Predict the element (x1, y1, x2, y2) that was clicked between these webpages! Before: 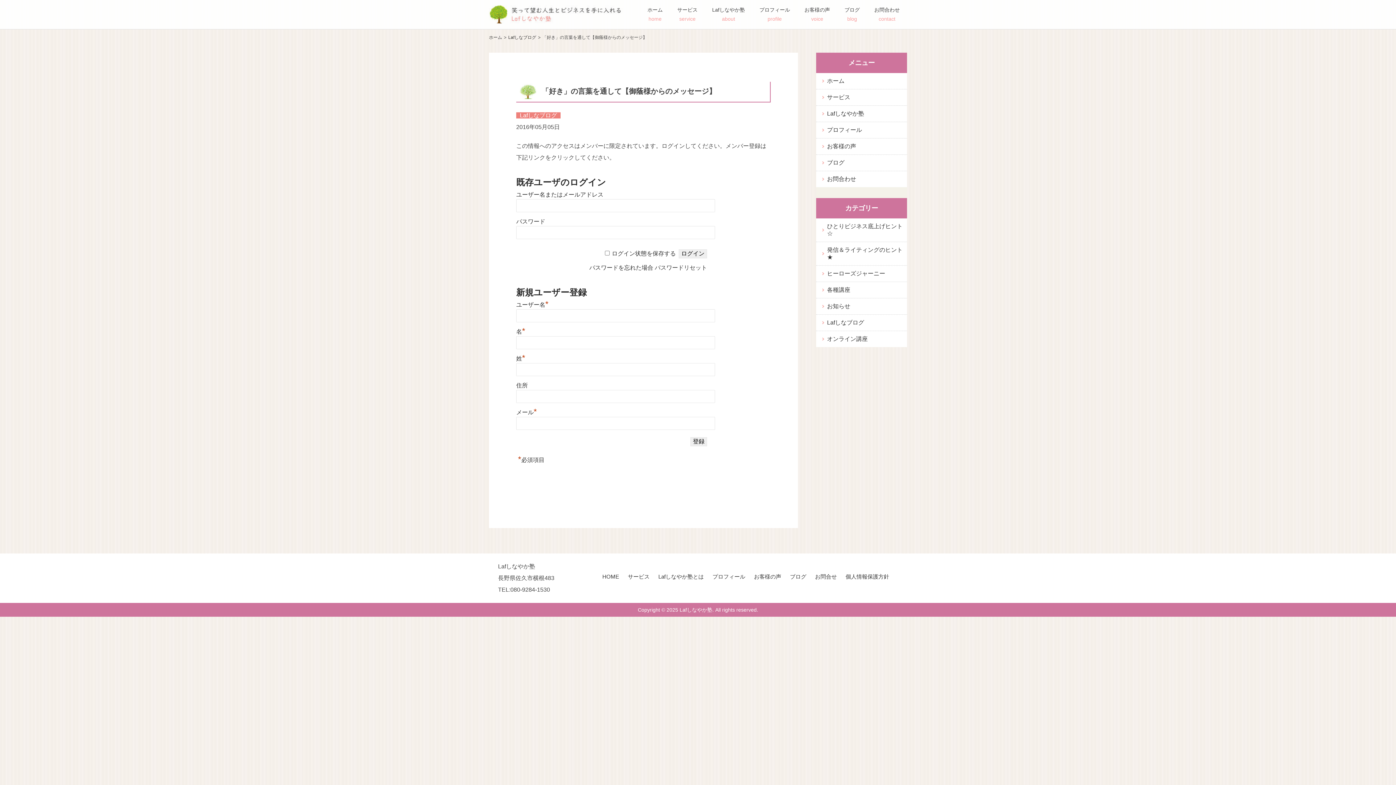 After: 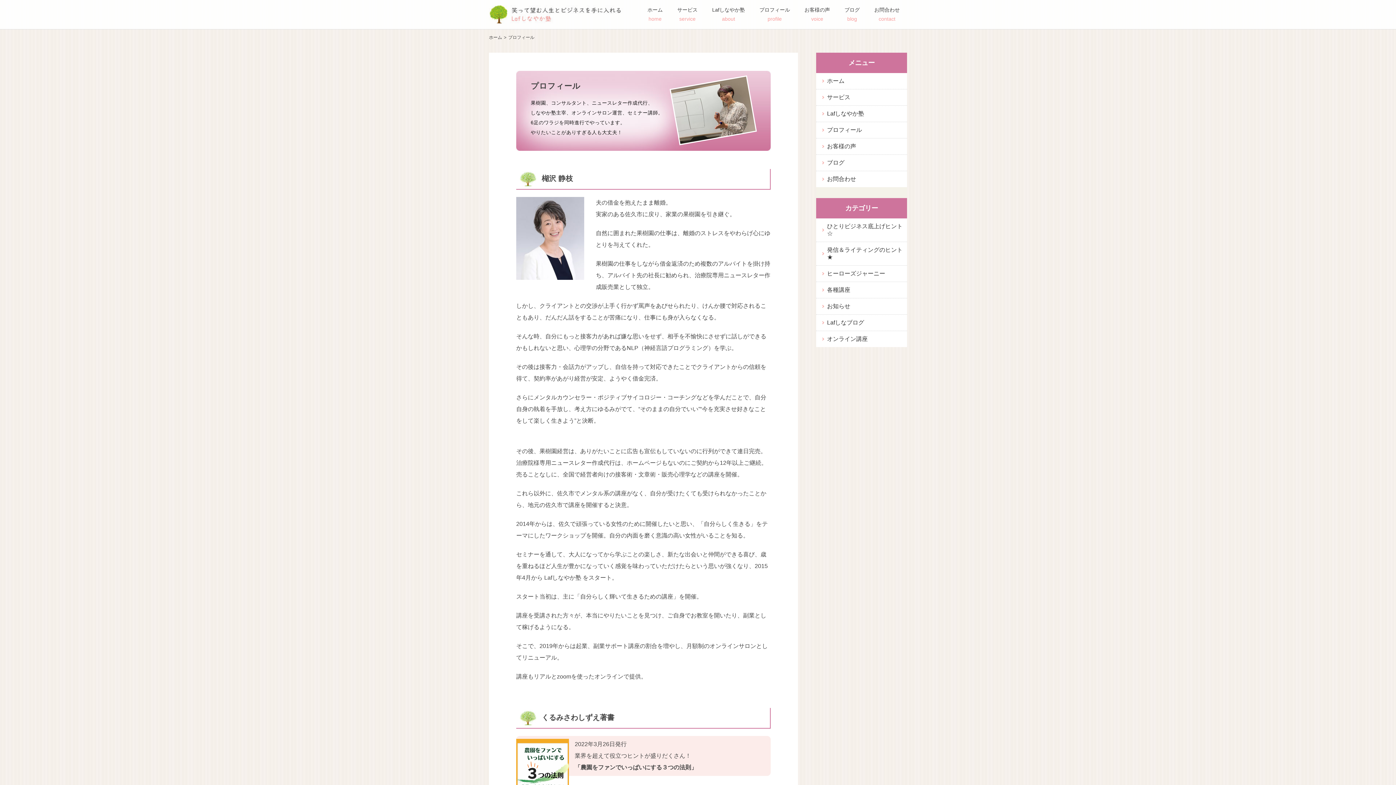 Action: label: プロフィール
profile bbox: (752, 0, 797, 28)